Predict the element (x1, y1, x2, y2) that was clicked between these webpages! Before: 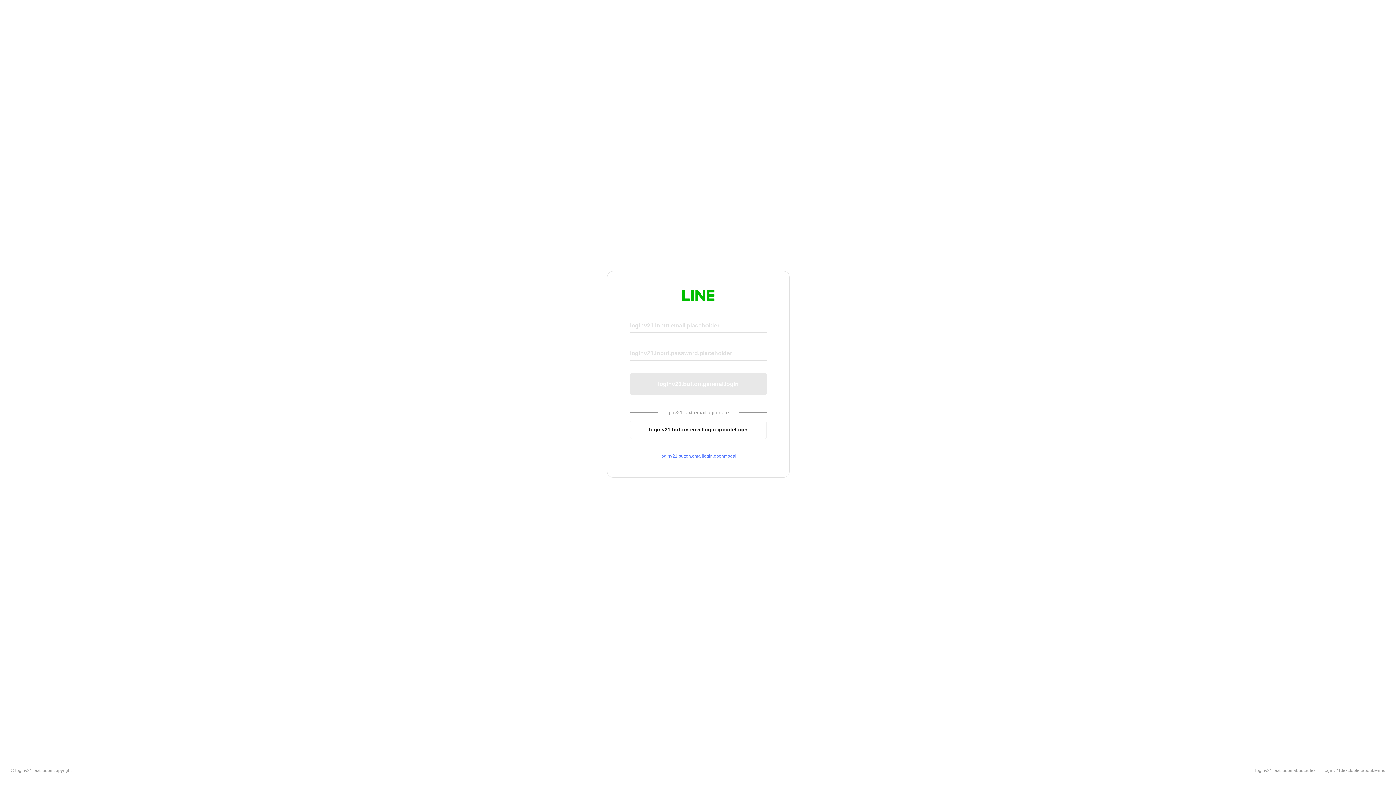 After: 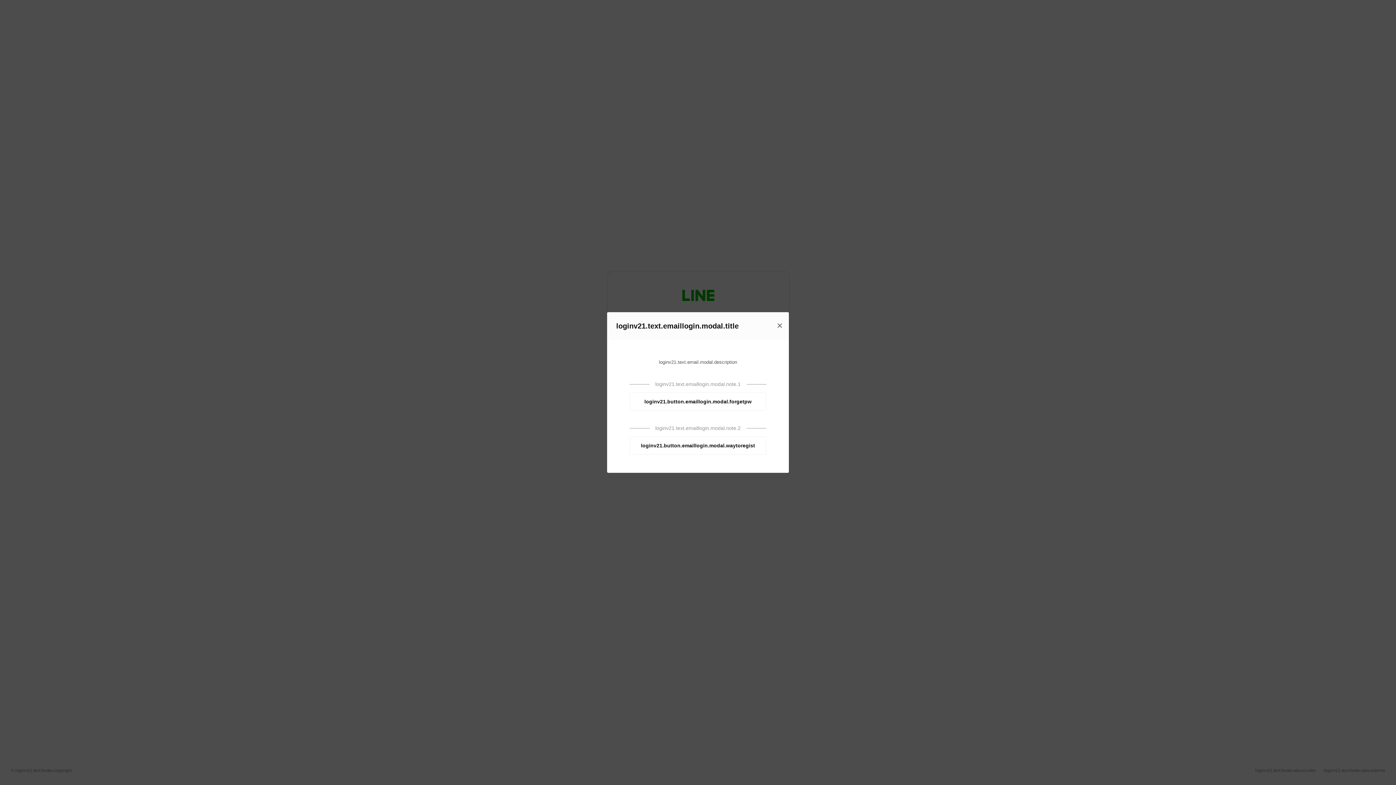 Action: label: loginv21.button.emaillogin.openmodal bbox: (630, 453, 766, 459)